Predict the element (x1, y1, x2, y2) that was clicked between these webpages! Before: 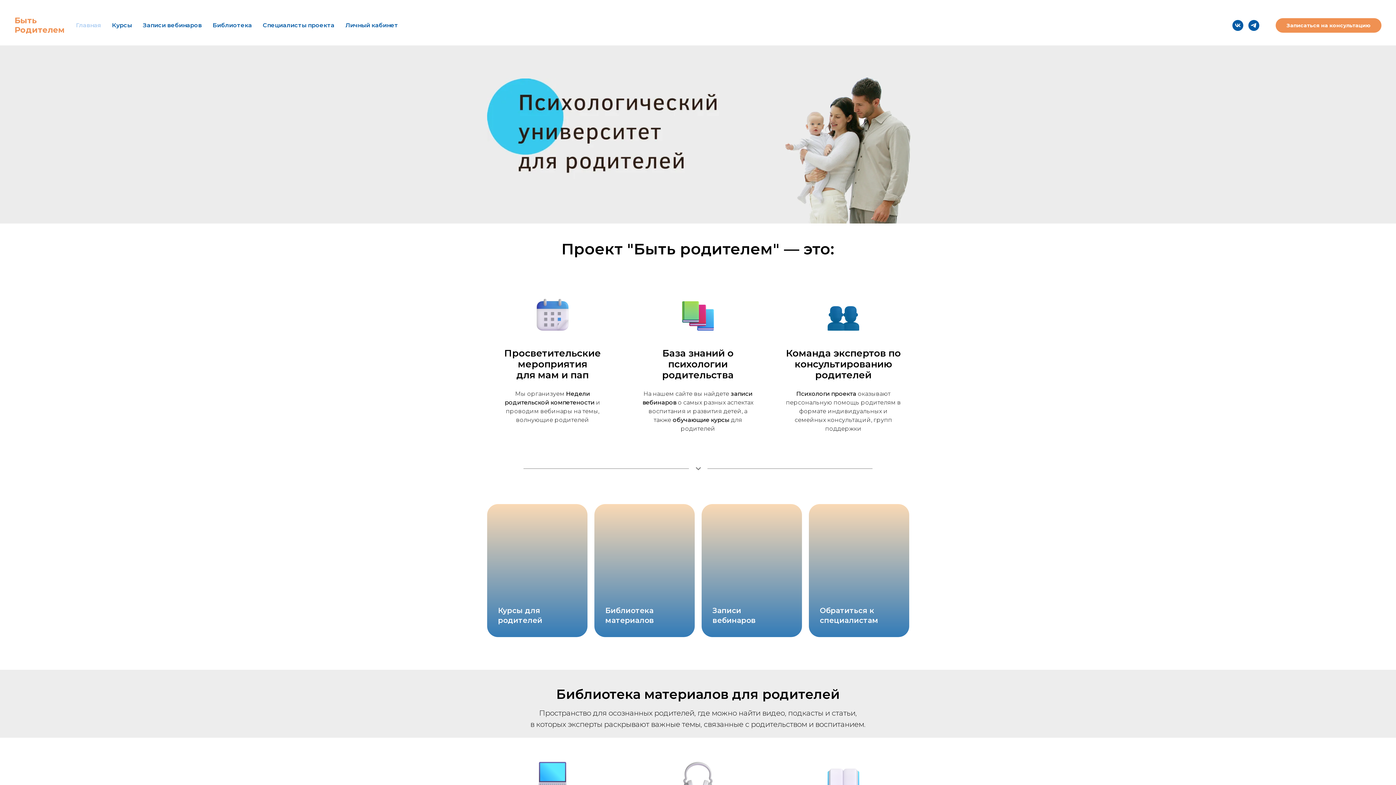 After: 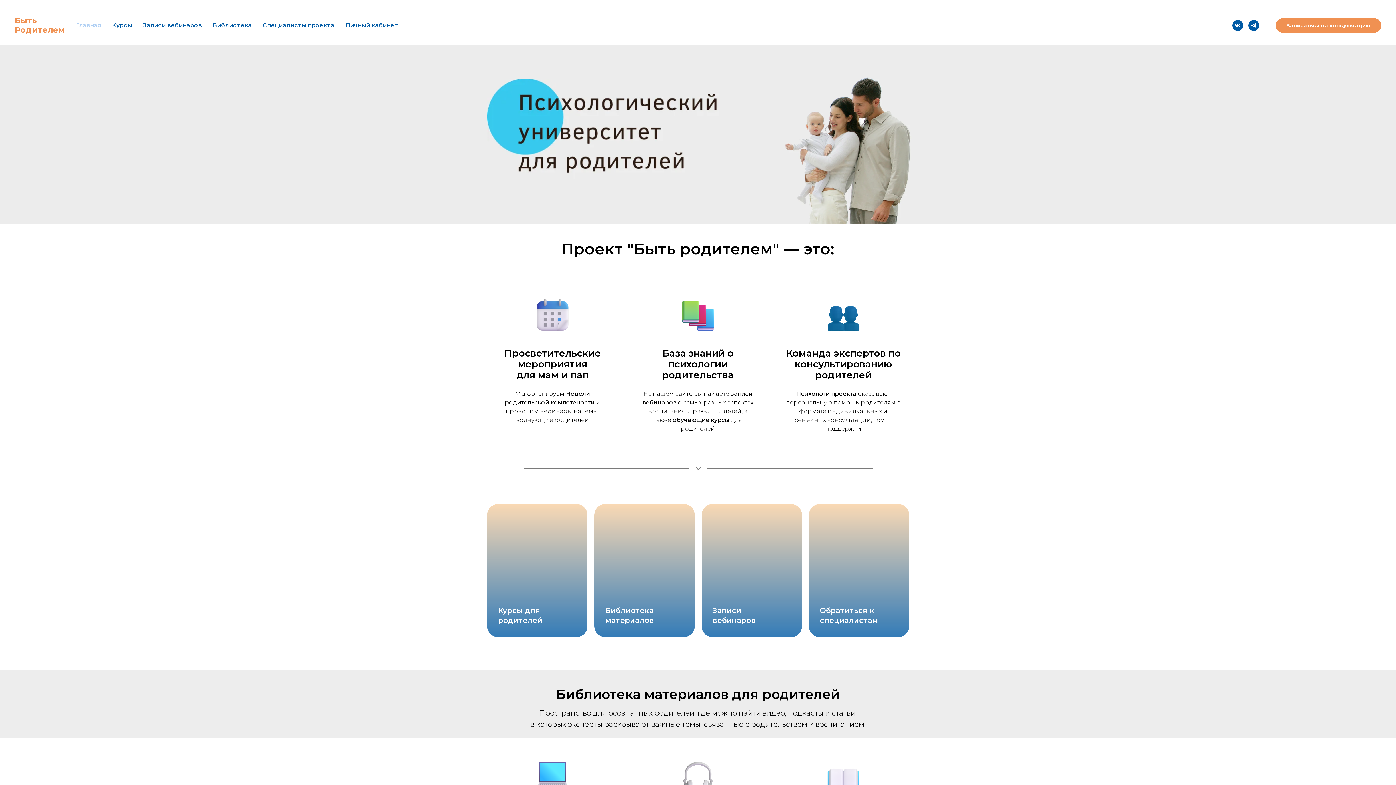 Action: label: VK bbox: (1232, 20, 1243, 30)